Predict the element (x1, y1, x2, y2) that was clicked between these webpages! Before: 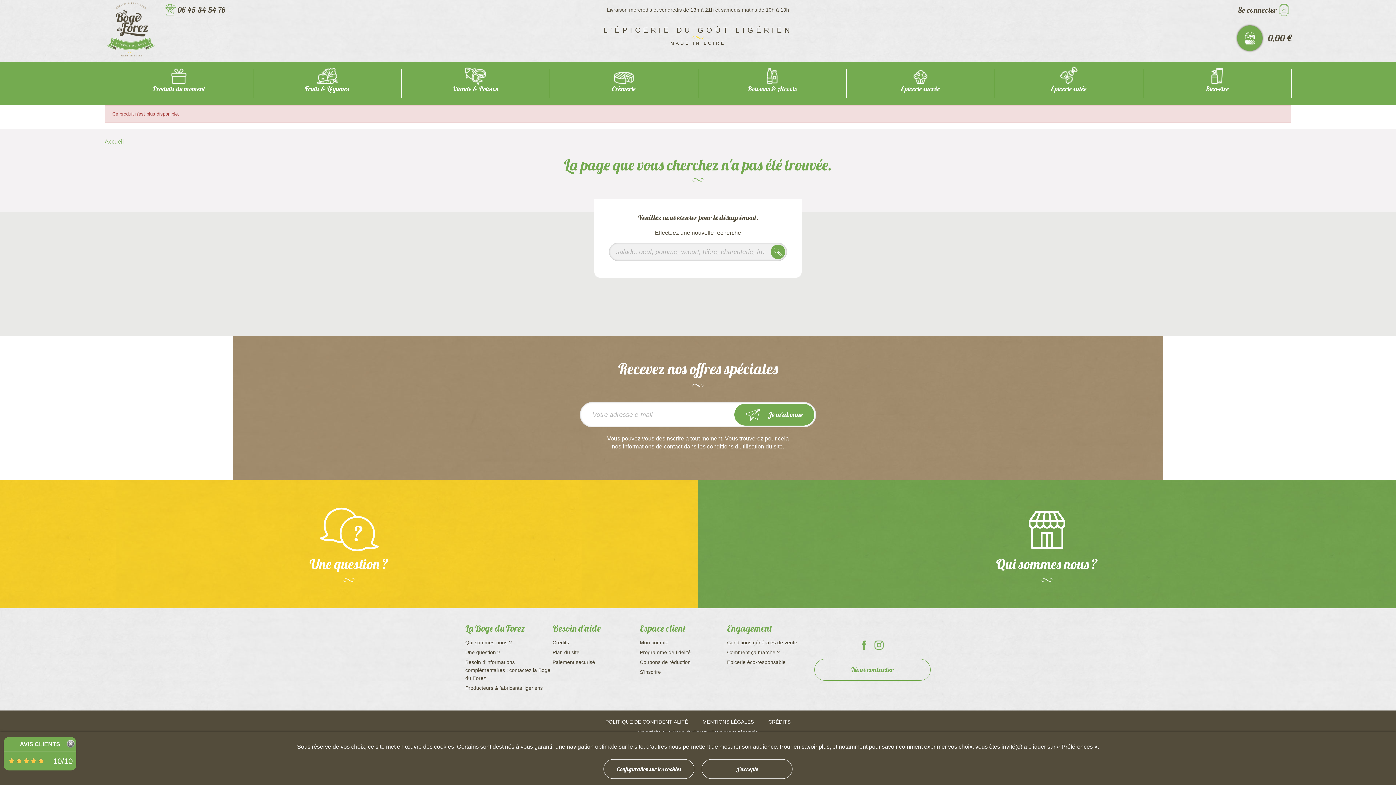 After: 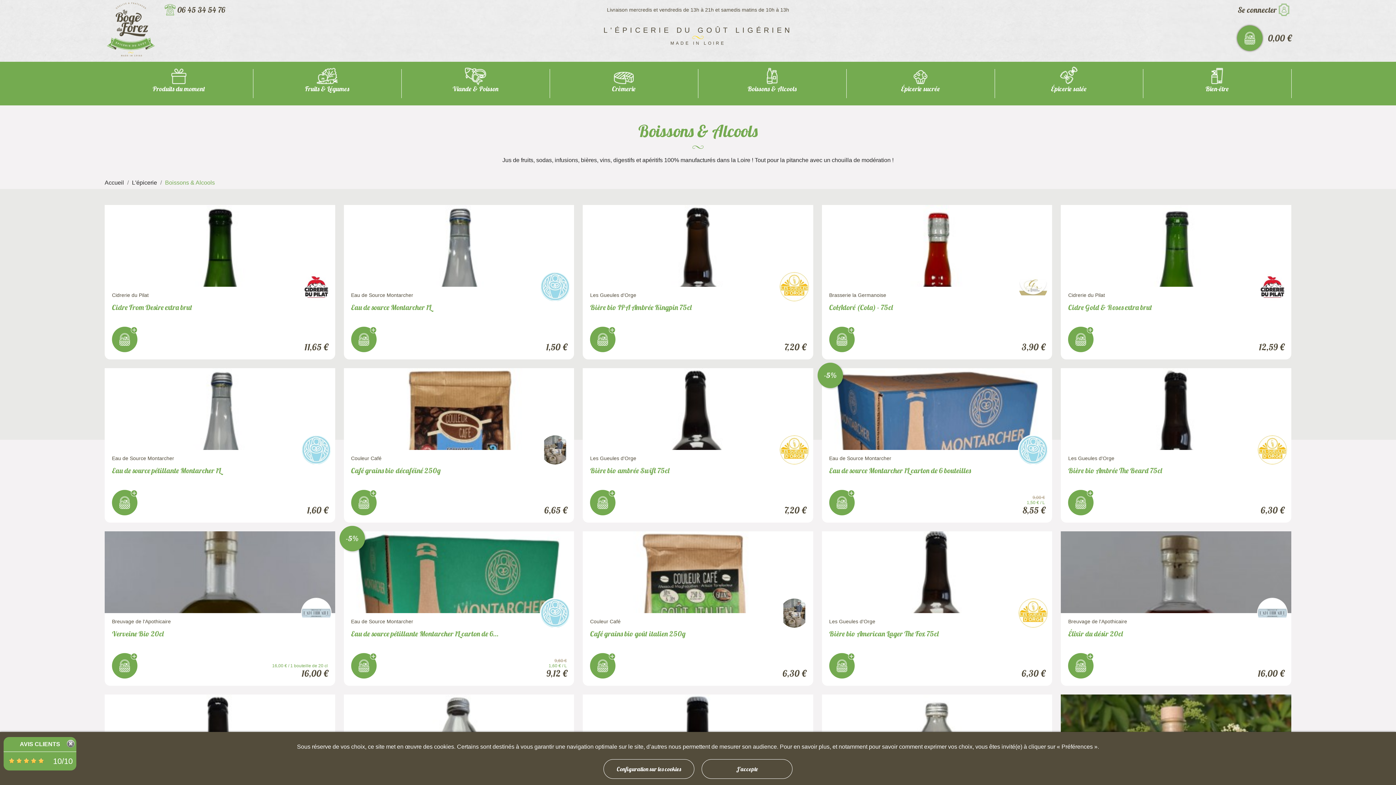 Action: bbox: (698, 65, 846, 94) label: Boissons & Alcools